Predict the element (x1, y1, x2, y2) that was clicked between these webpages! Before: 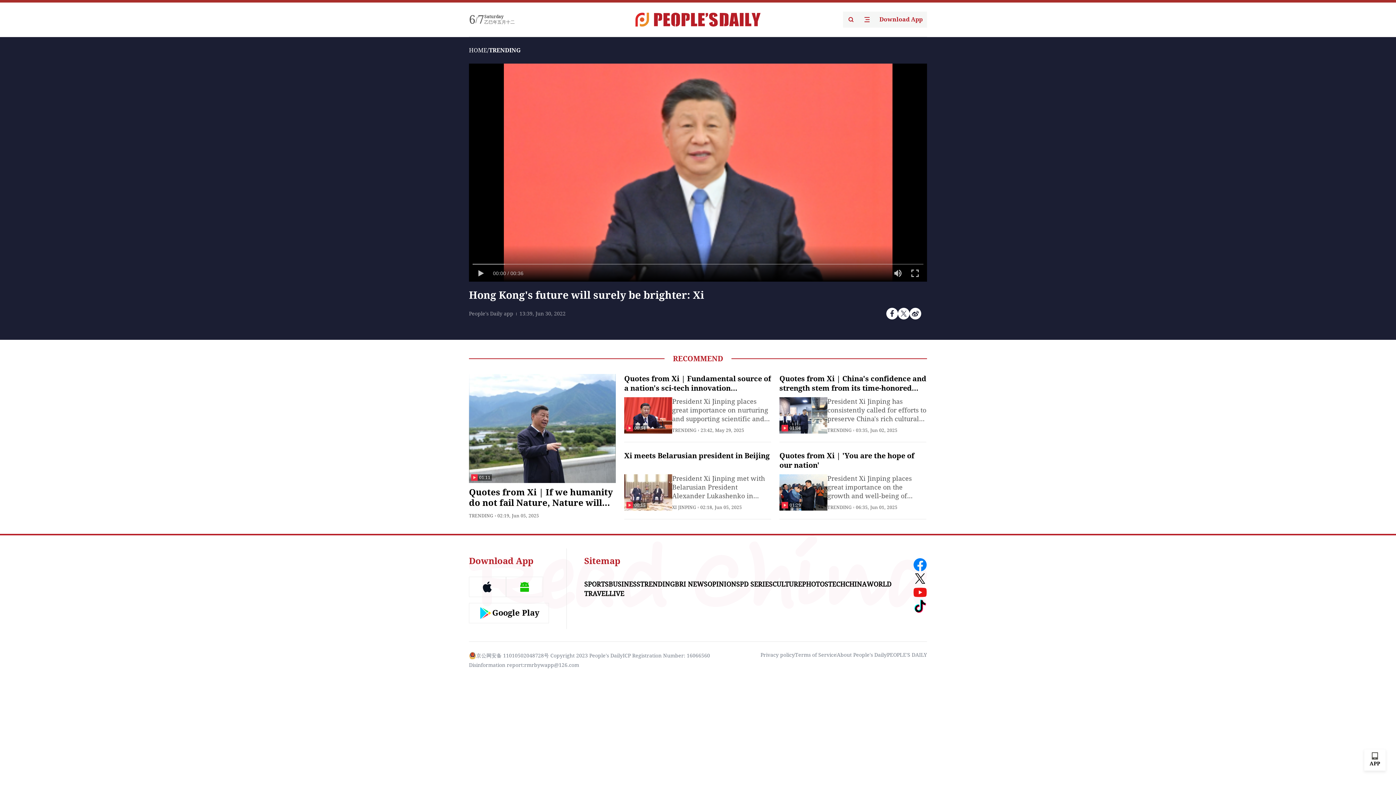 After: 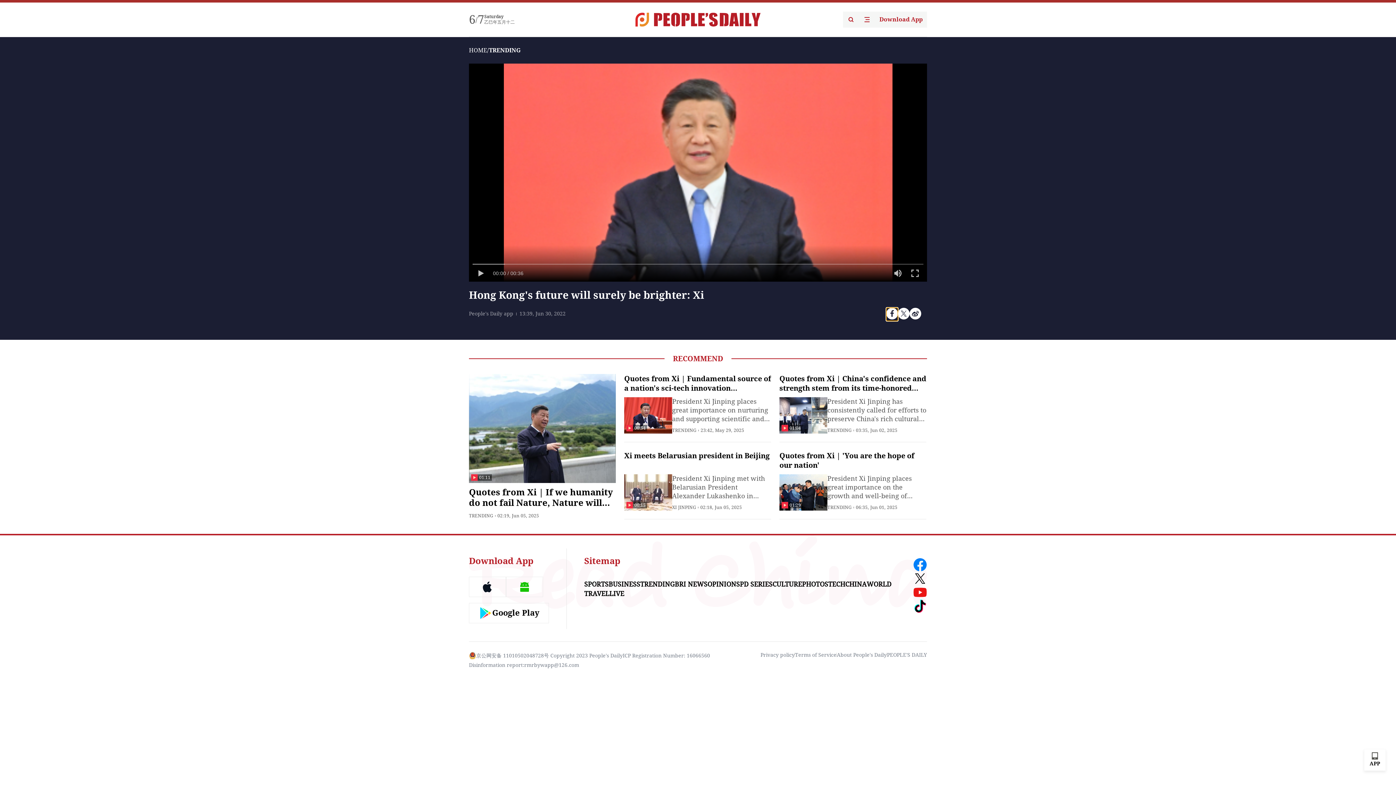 Action: bbox: (886, 308, 898, 319)